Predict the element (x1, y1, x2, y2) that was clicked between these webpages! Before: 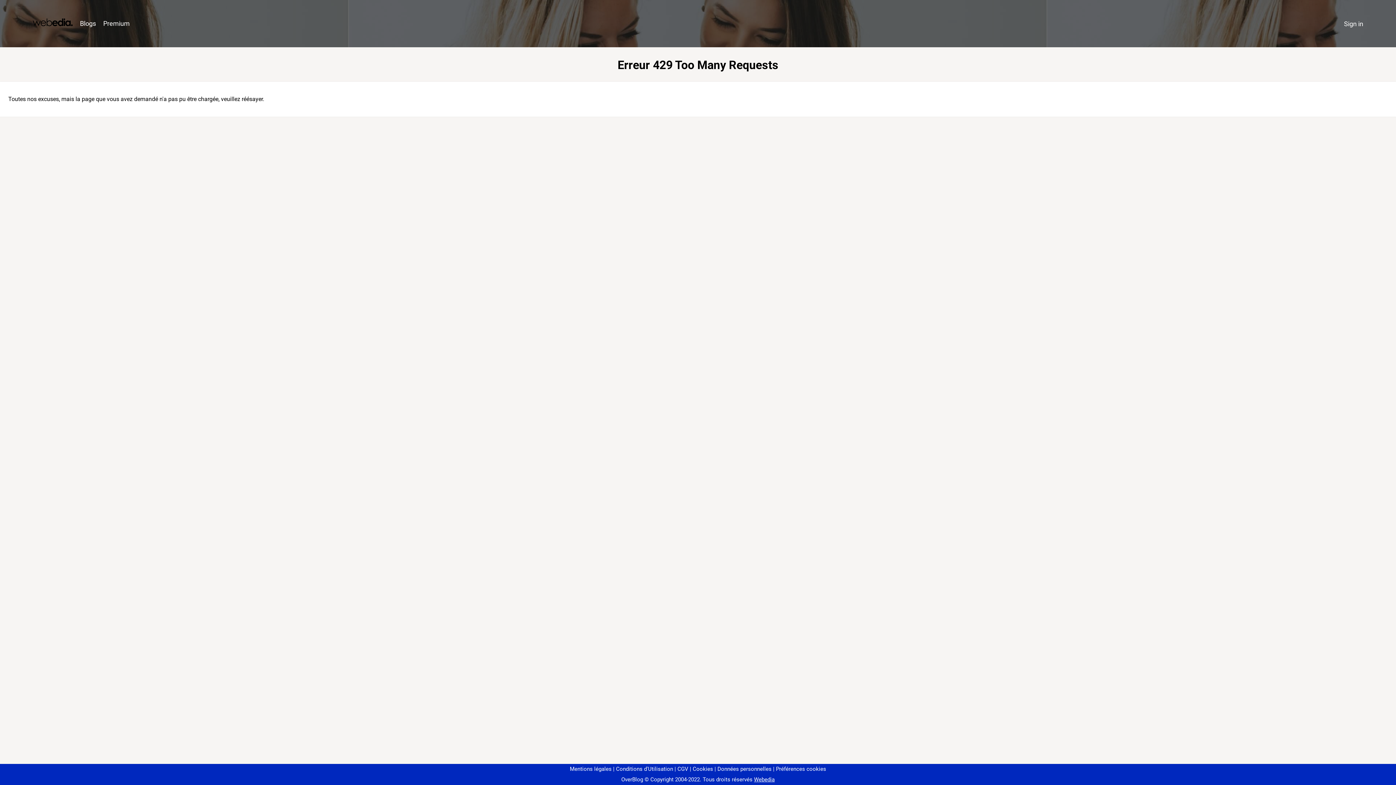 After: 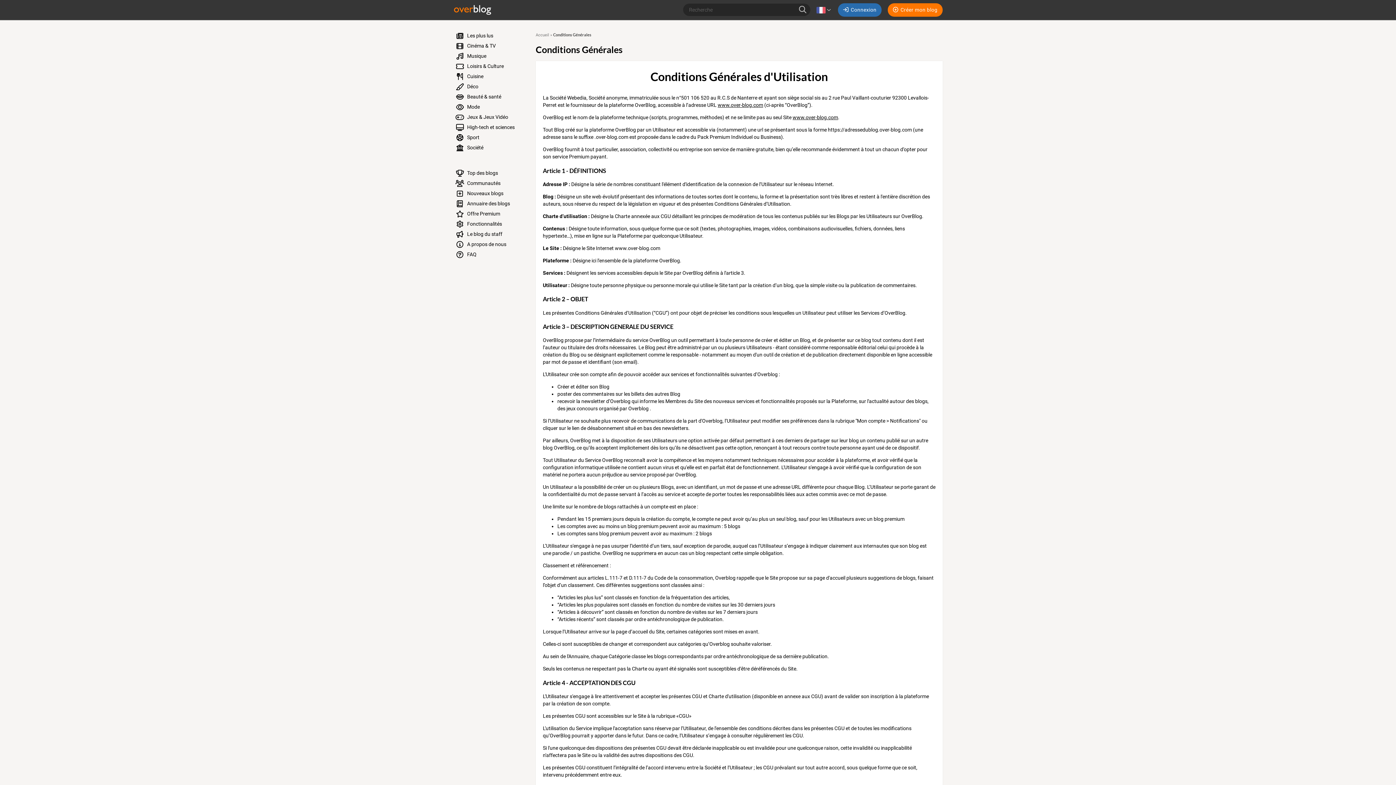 Action: bbox: (613, 766, 673, 772) label: Conditions d'Utilisation